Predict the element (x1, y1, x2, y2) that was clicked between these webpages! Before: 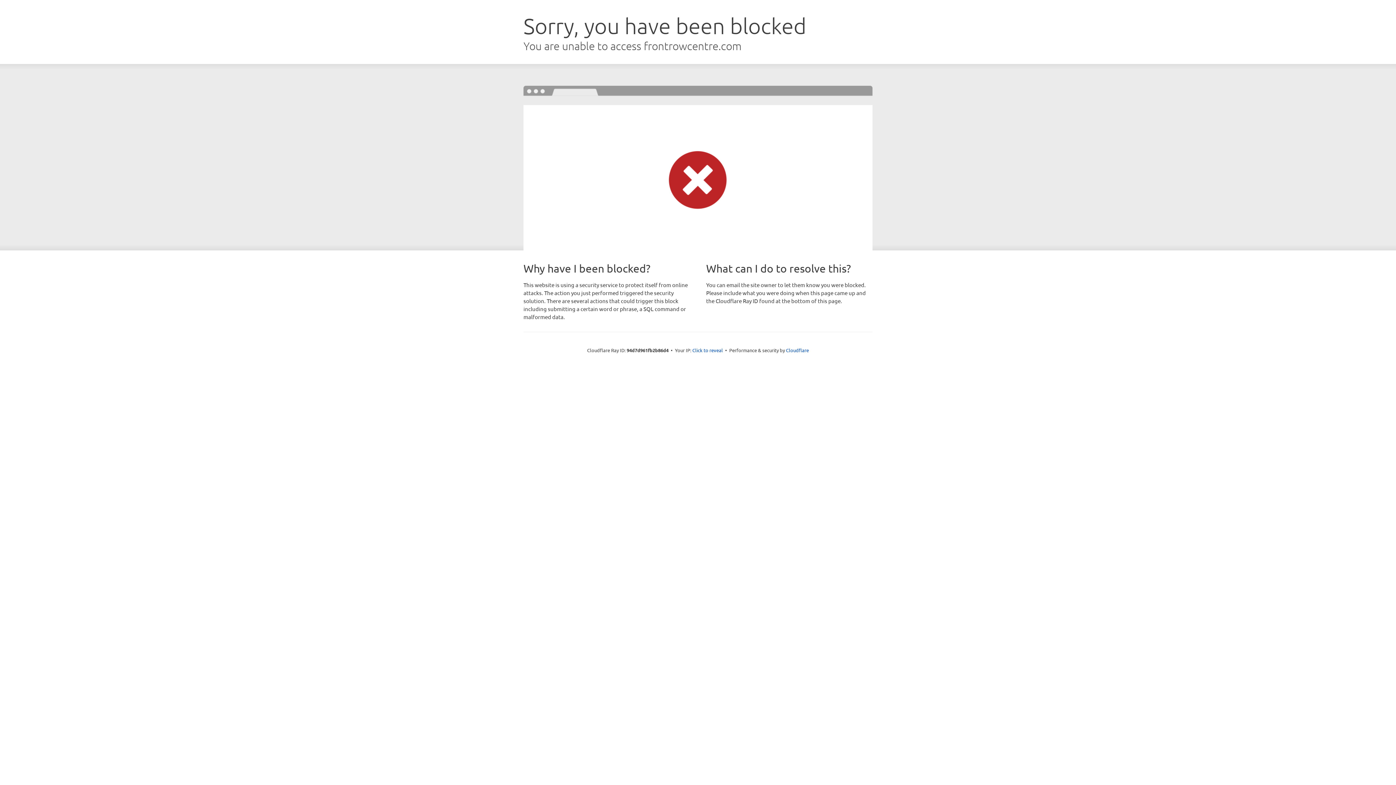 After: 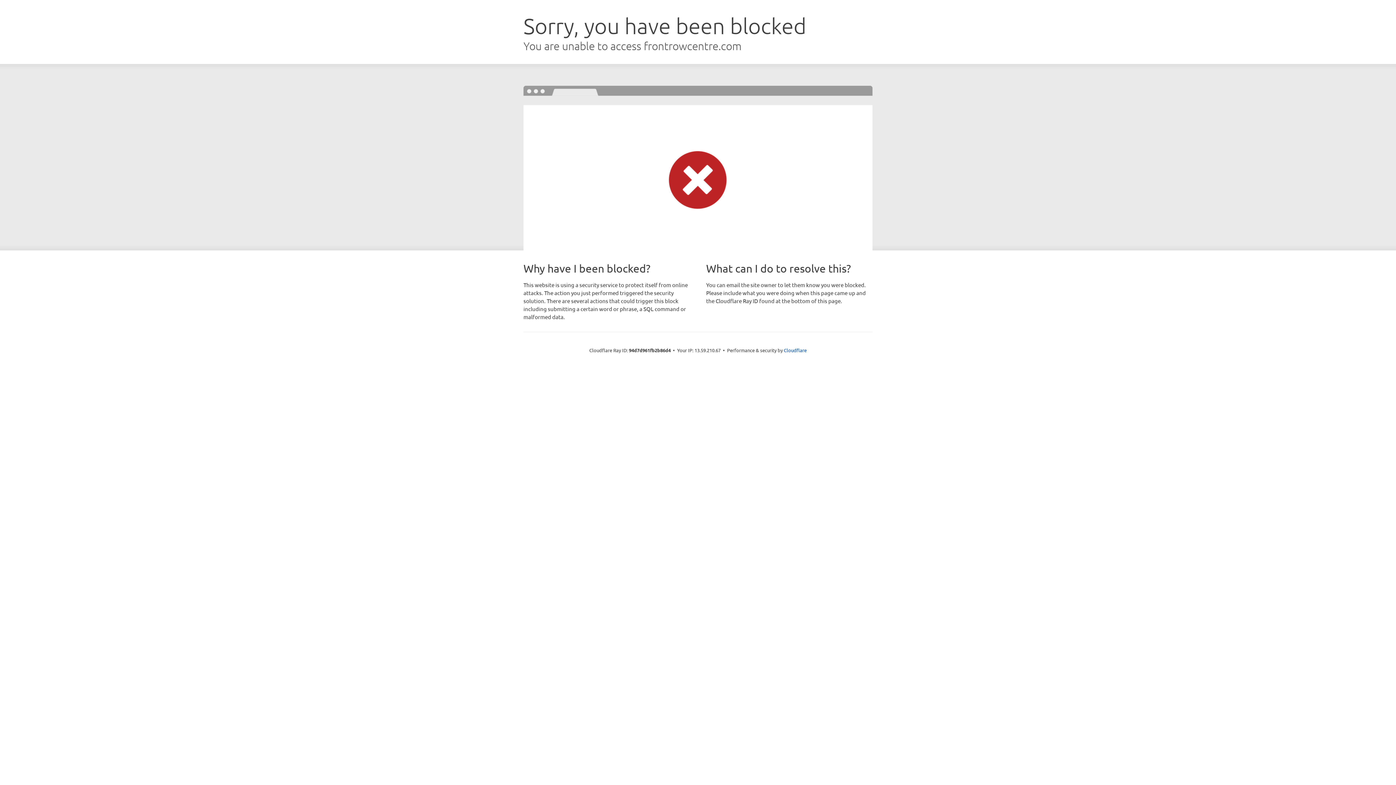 Action: label: Click to reveal bbox: (692, 346, 723, 353)